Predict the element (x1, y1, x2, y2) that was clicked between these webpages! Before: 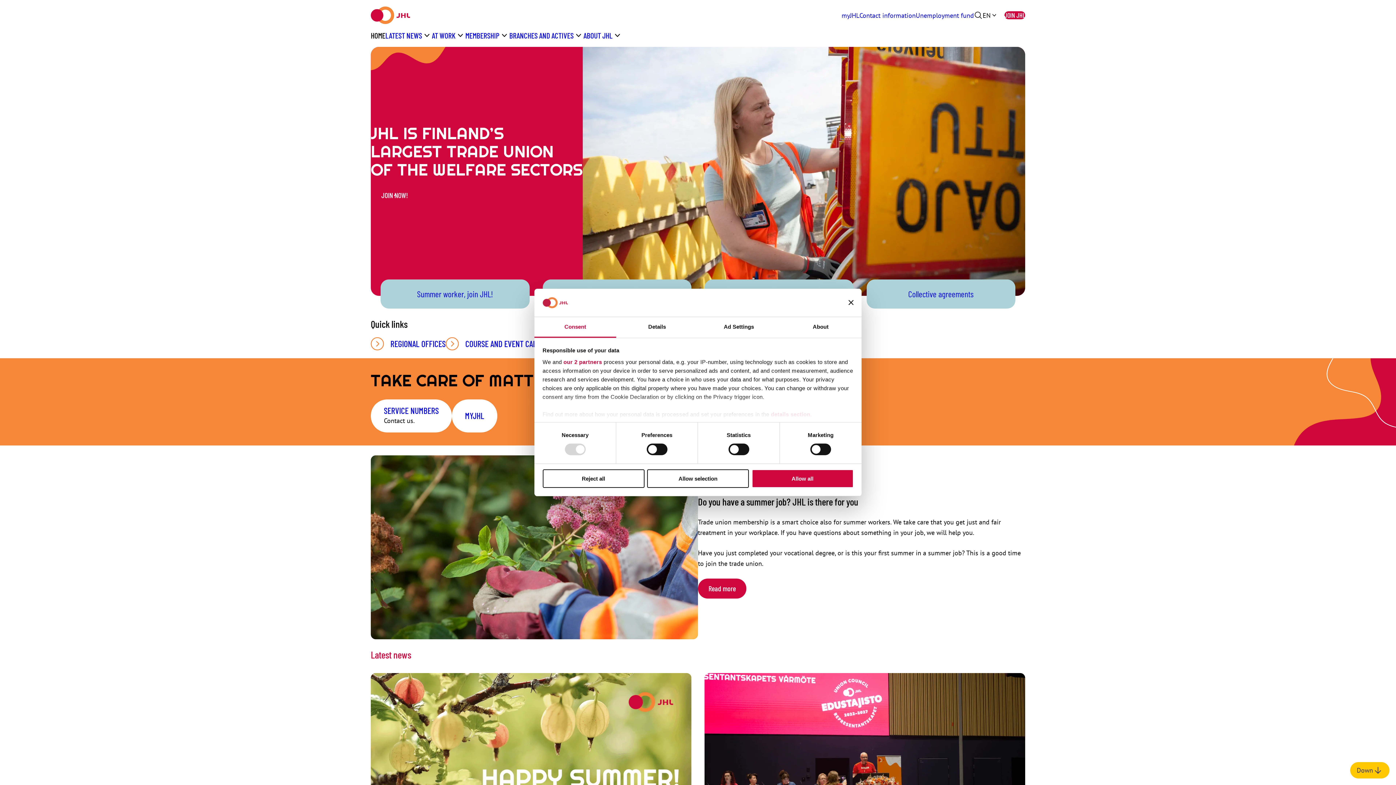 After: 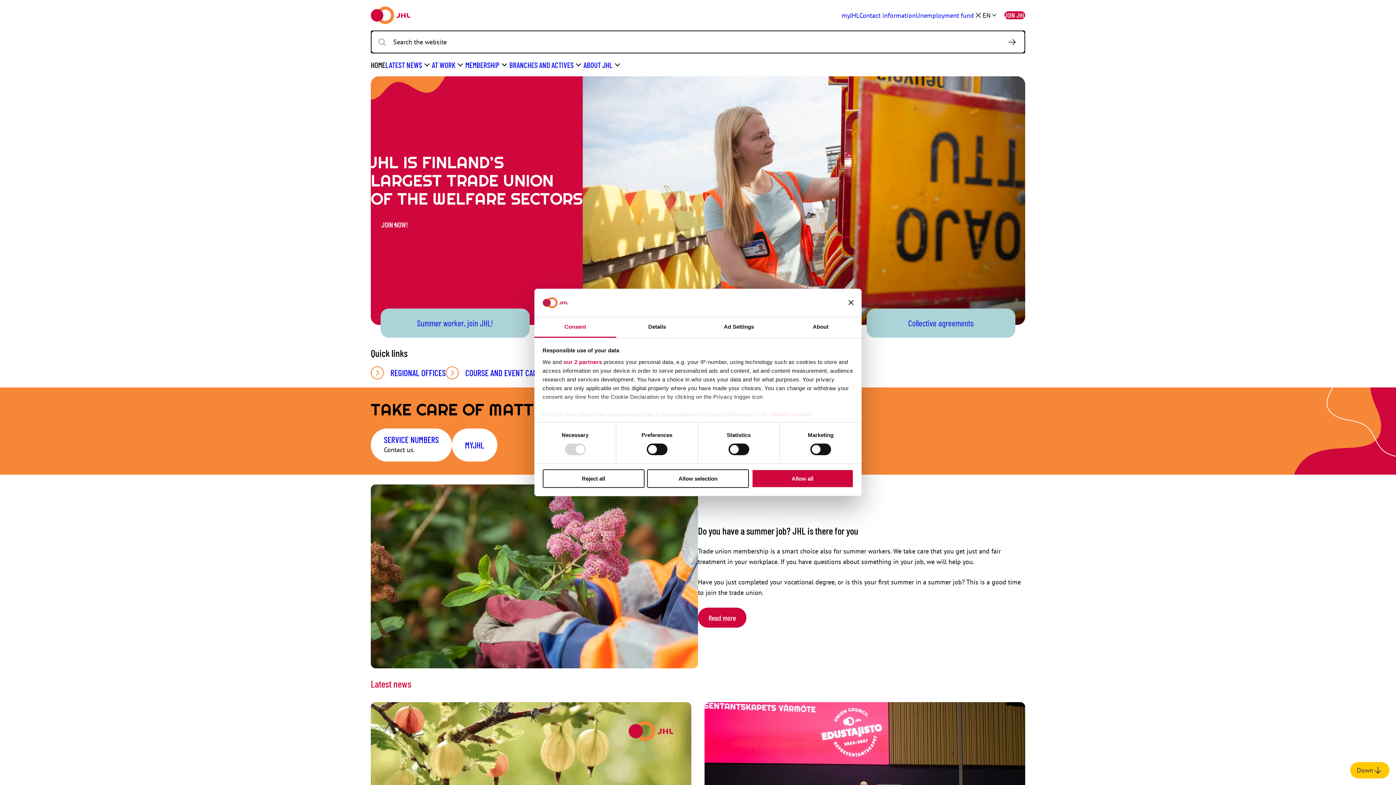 Action: bbox: (974, 10, 982, 19)